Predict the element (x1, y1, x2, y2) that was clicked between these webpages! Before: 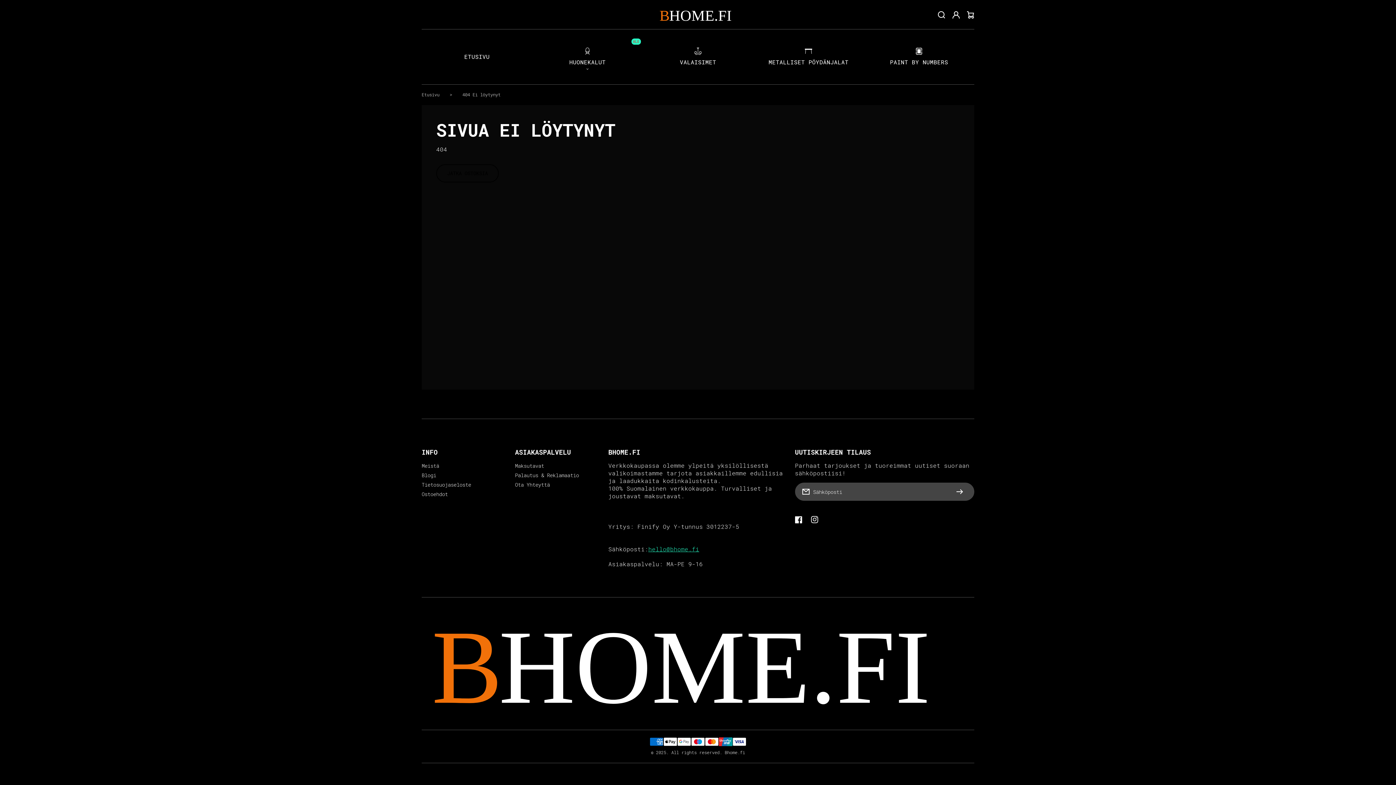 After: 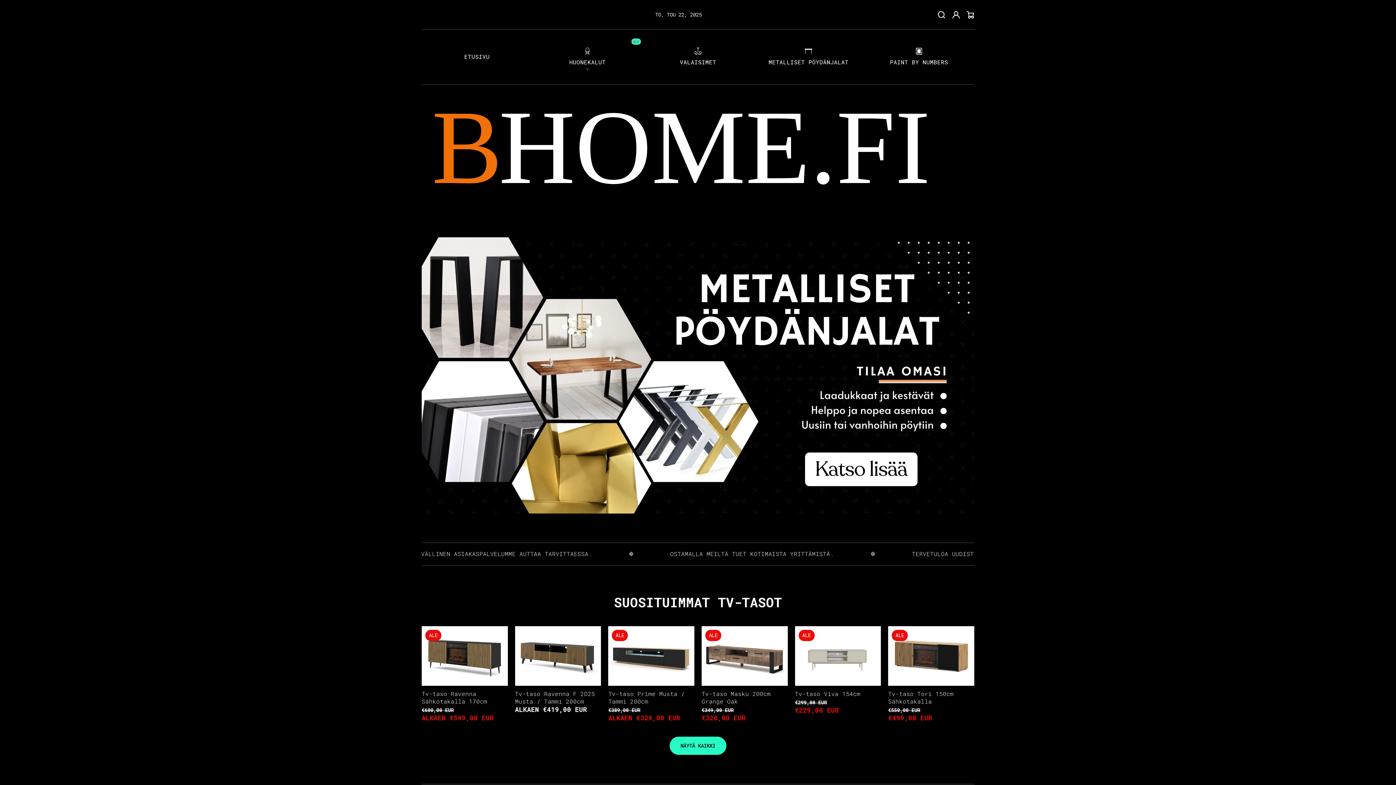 Action: bbox: (421, 36, 532, 77) label: ETUSIVU